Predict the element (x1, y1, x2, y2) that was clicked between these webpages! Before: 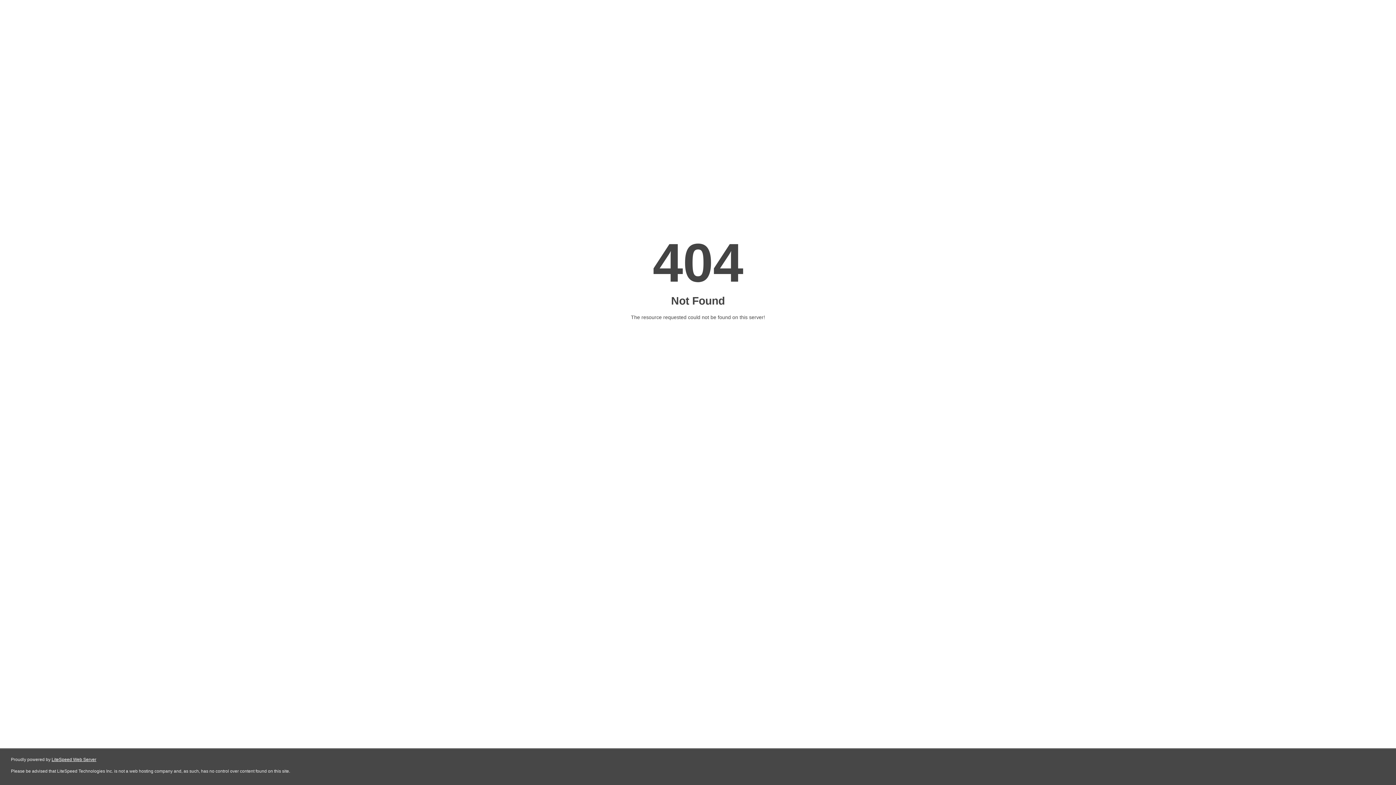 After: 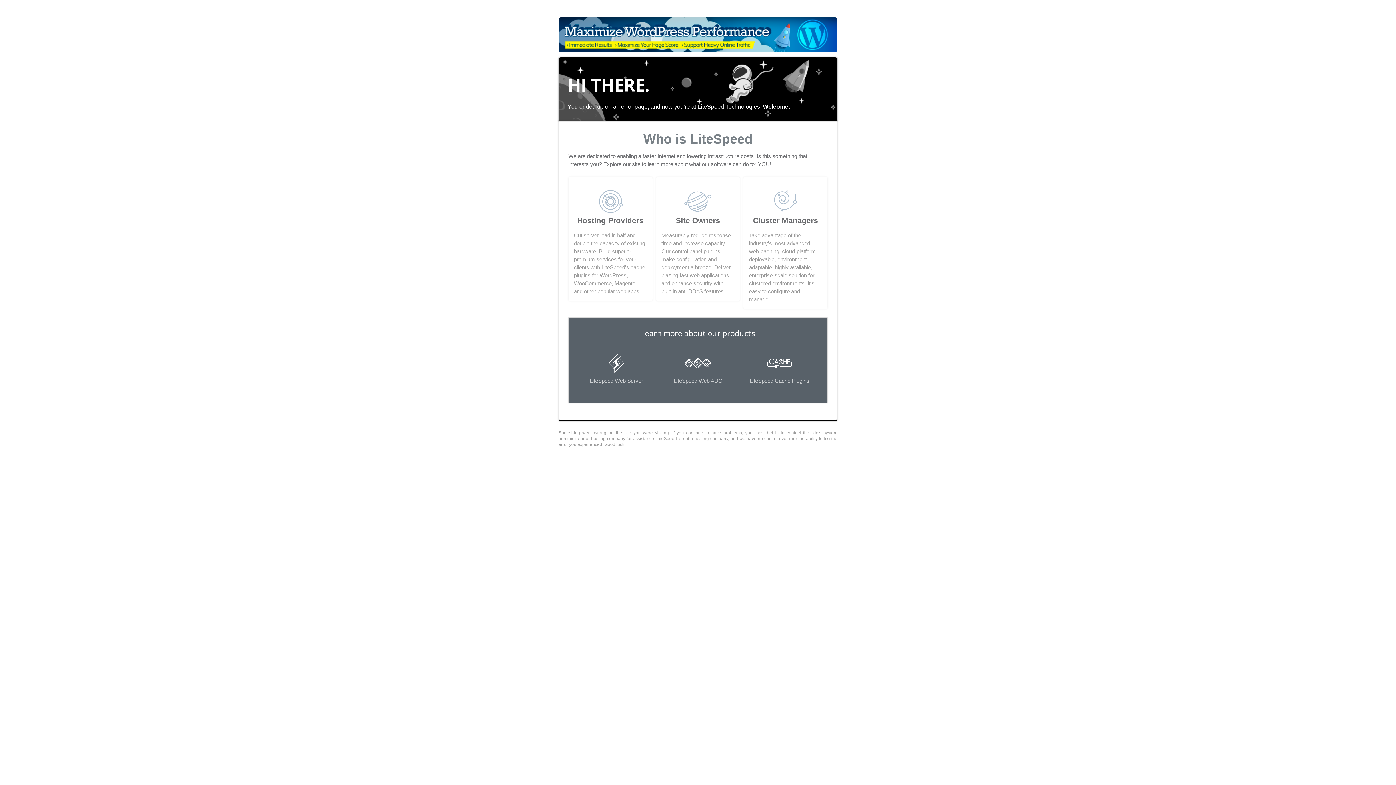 Action: label: LiteSpeed Web Server bbox: (51, 757, 96, 762)